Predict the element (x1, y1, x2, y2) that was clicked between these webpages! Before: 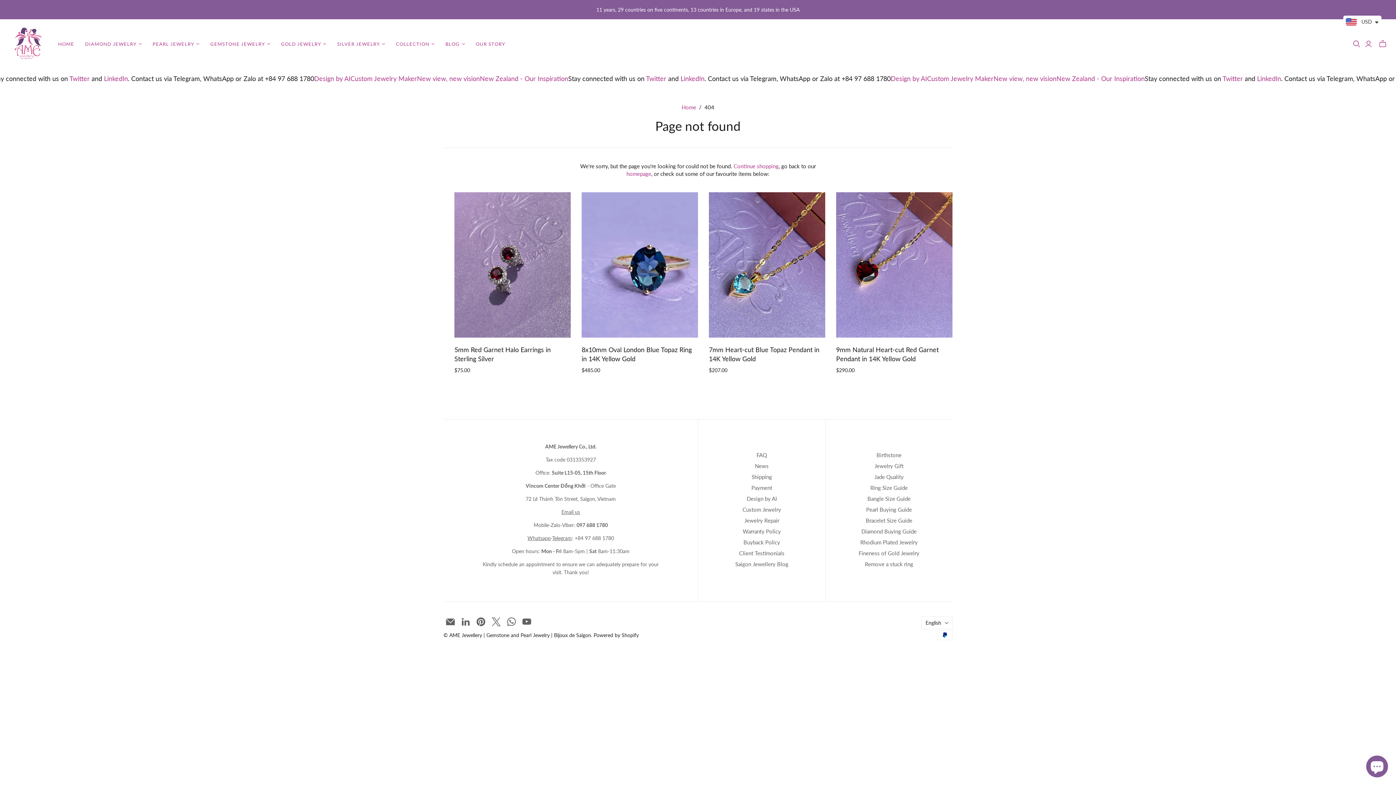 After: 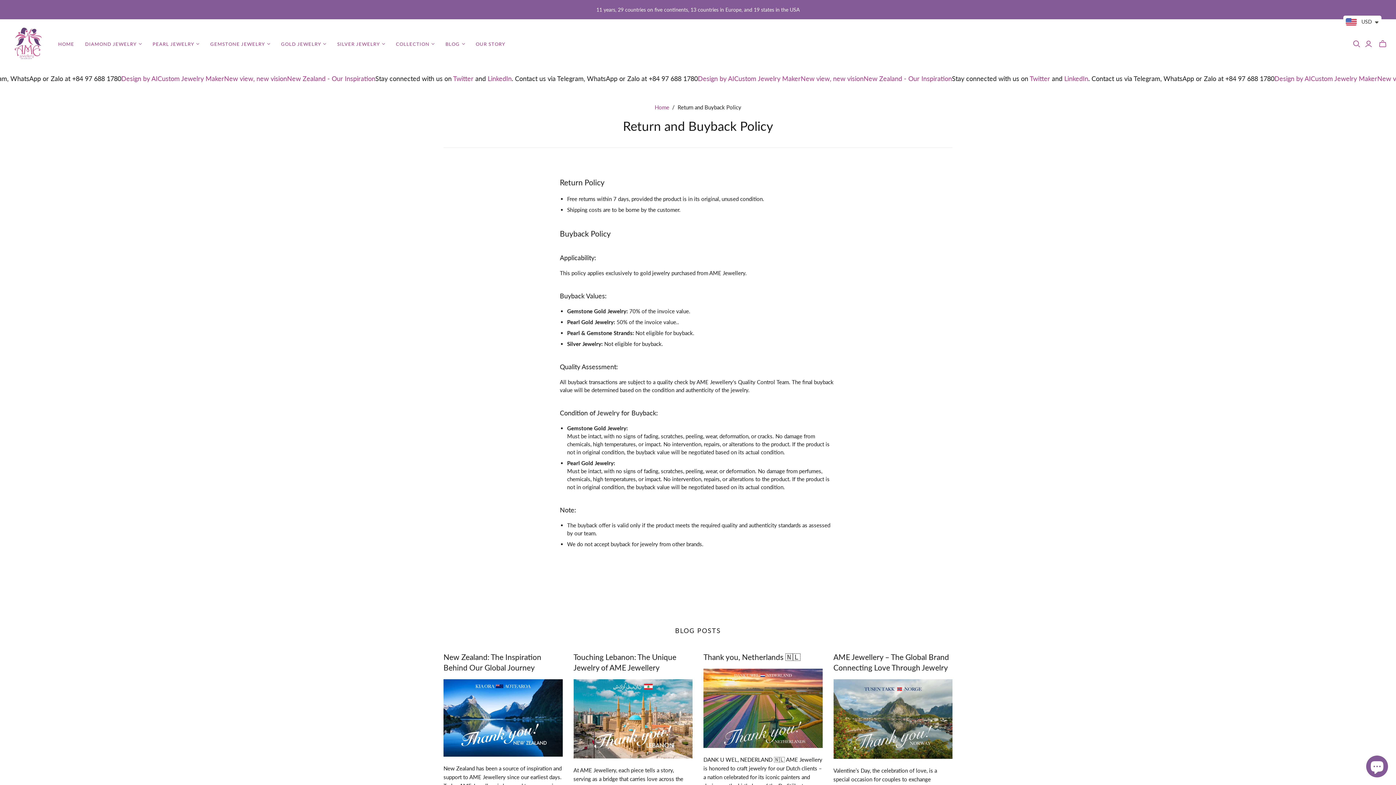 Action: label: Buyback Policy bbox: (743, 539, 780, 545)